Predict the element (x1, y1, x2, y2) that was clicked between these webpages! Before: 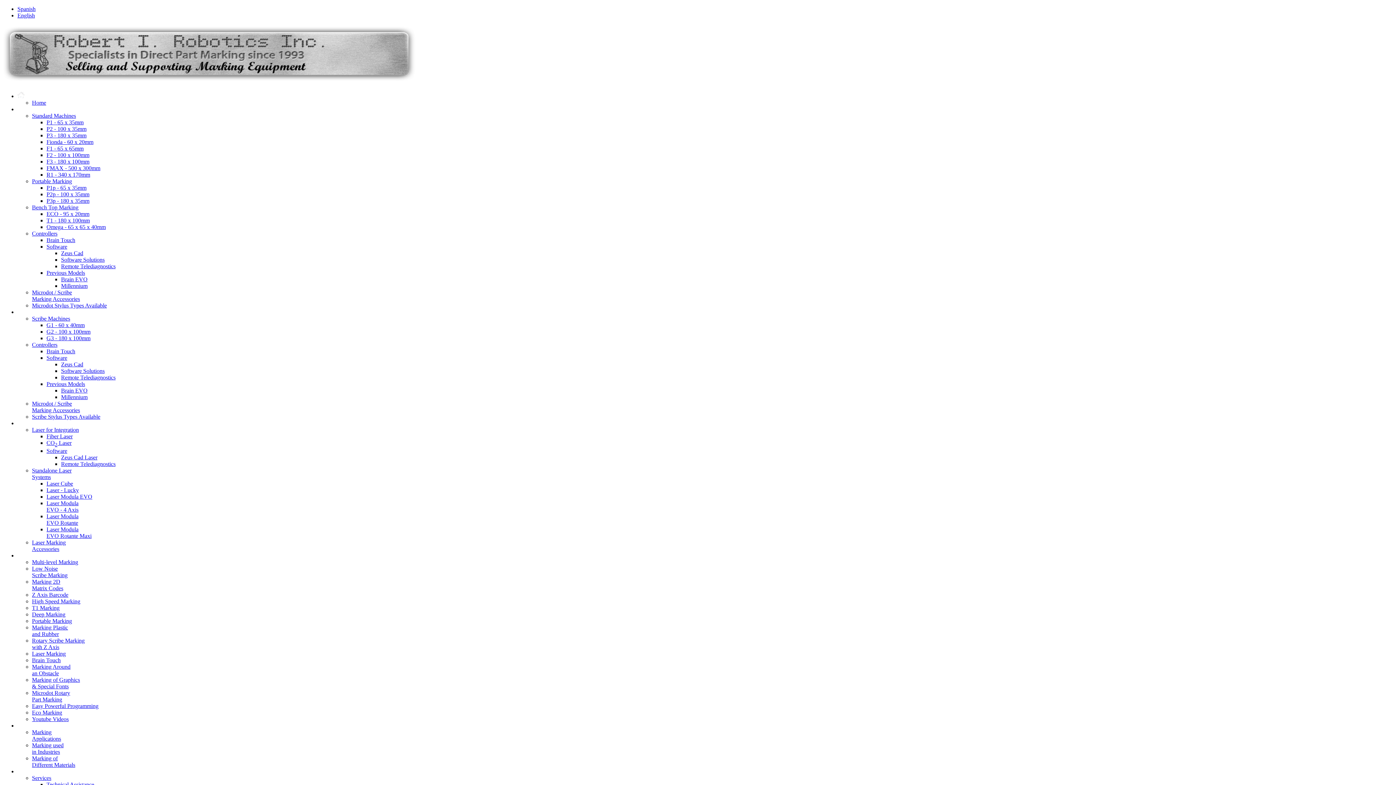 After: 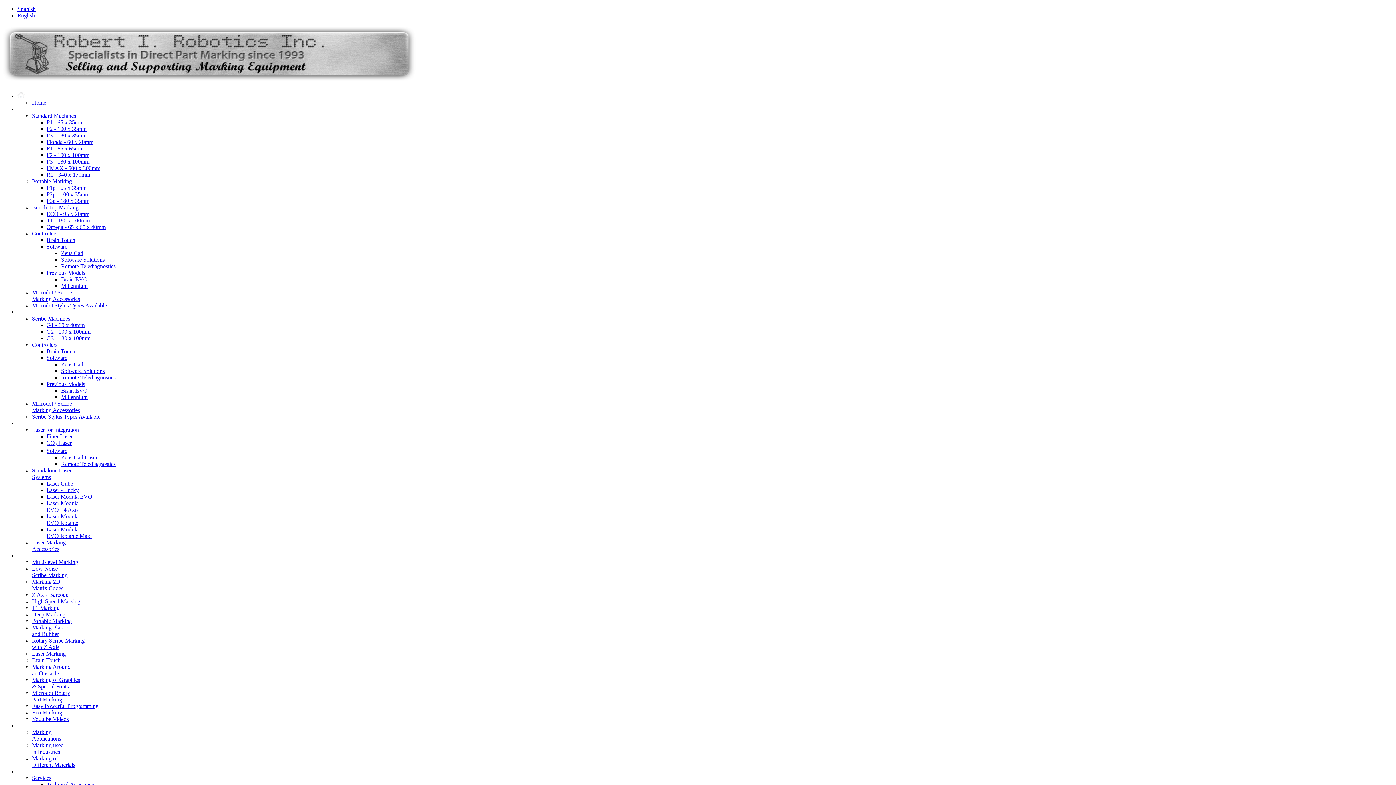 Action: label: Microdot Products bbox: (17, 106, 60, 112)